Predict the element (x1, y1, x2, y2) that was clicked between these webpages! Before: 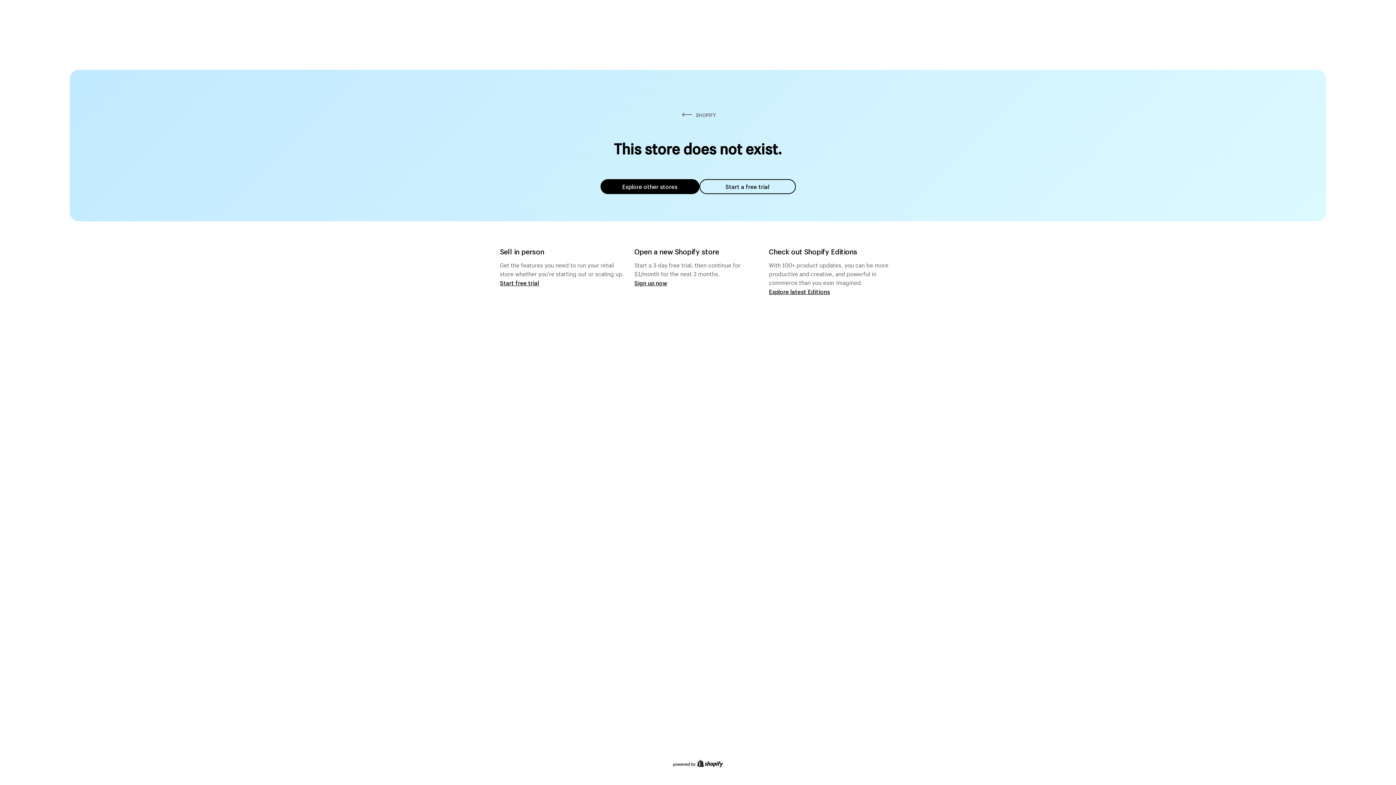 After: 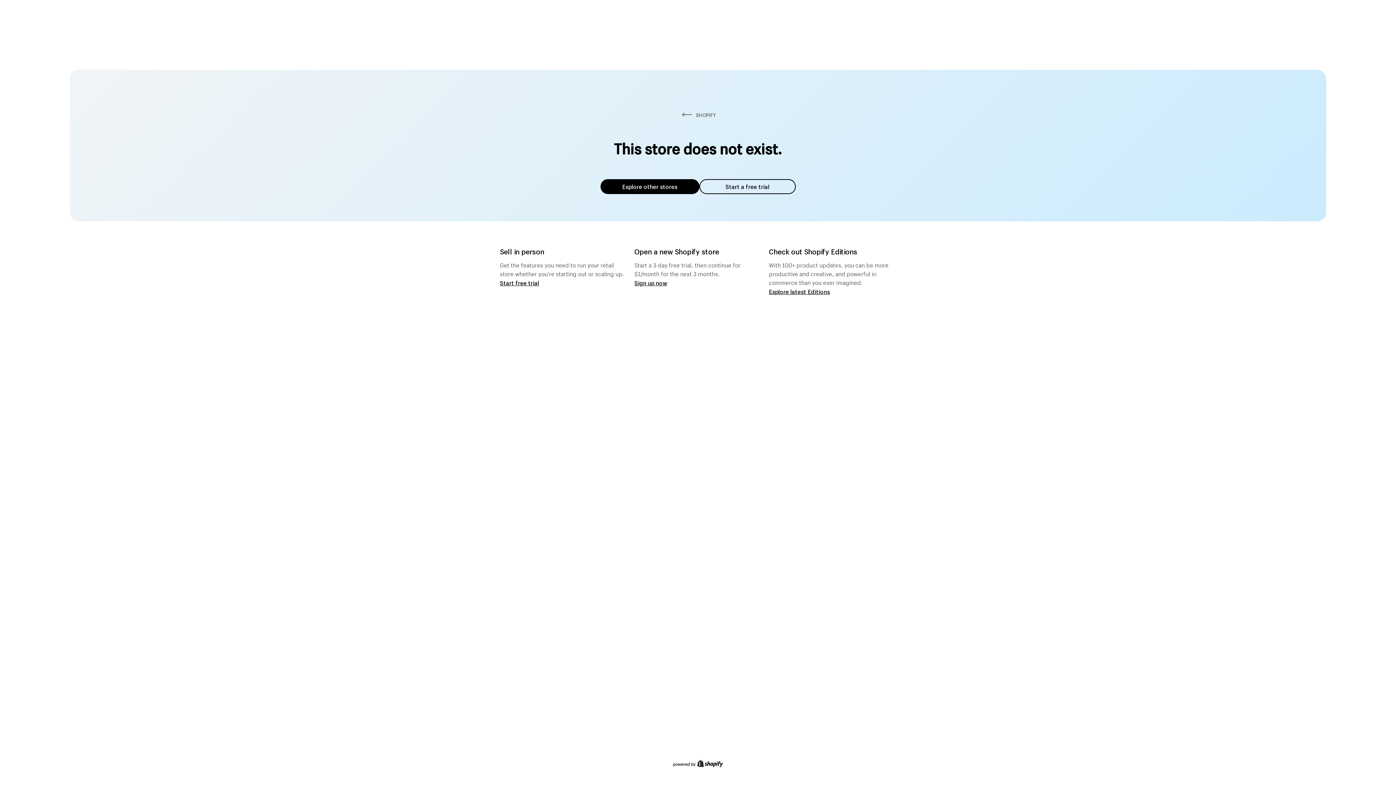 Action: bbox: (600, 179, 699, 194) label: Explore other stores